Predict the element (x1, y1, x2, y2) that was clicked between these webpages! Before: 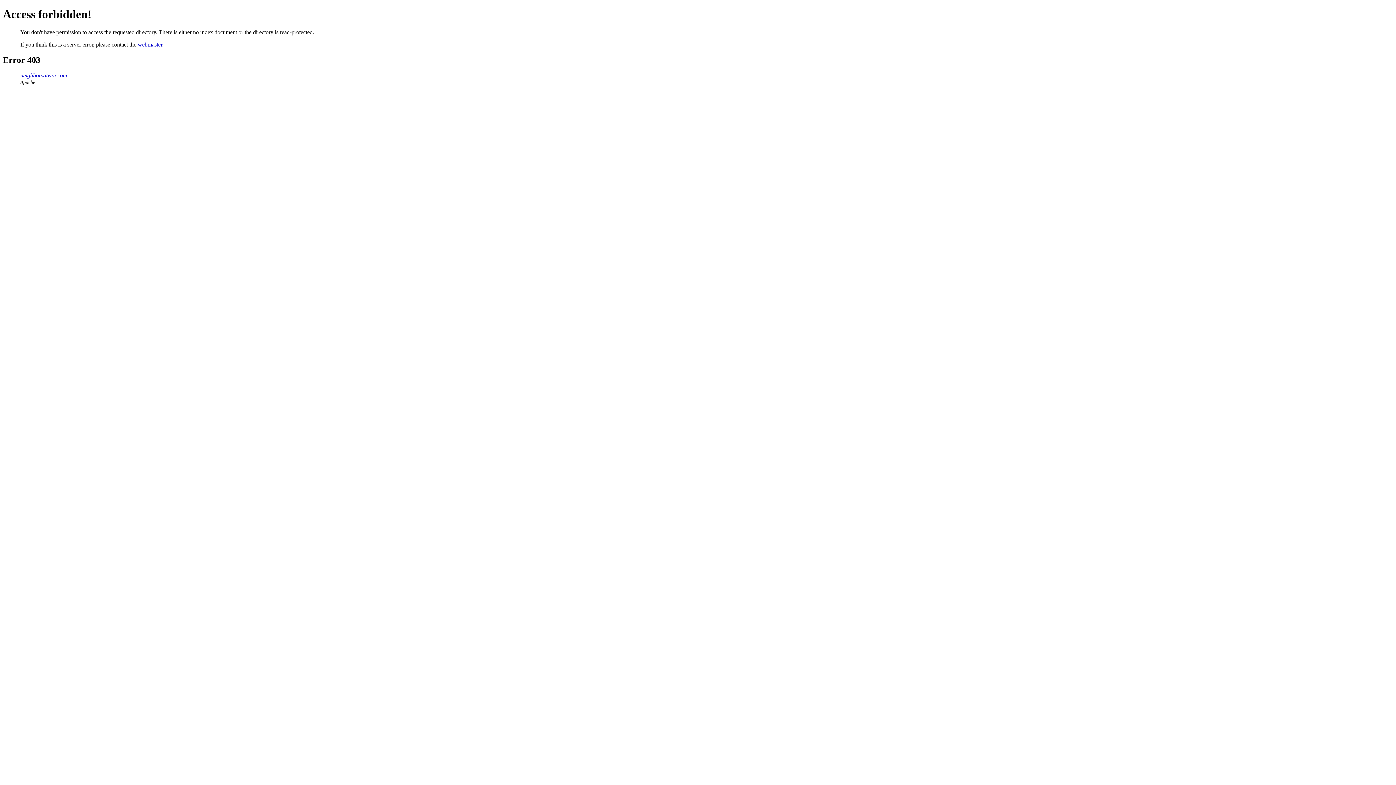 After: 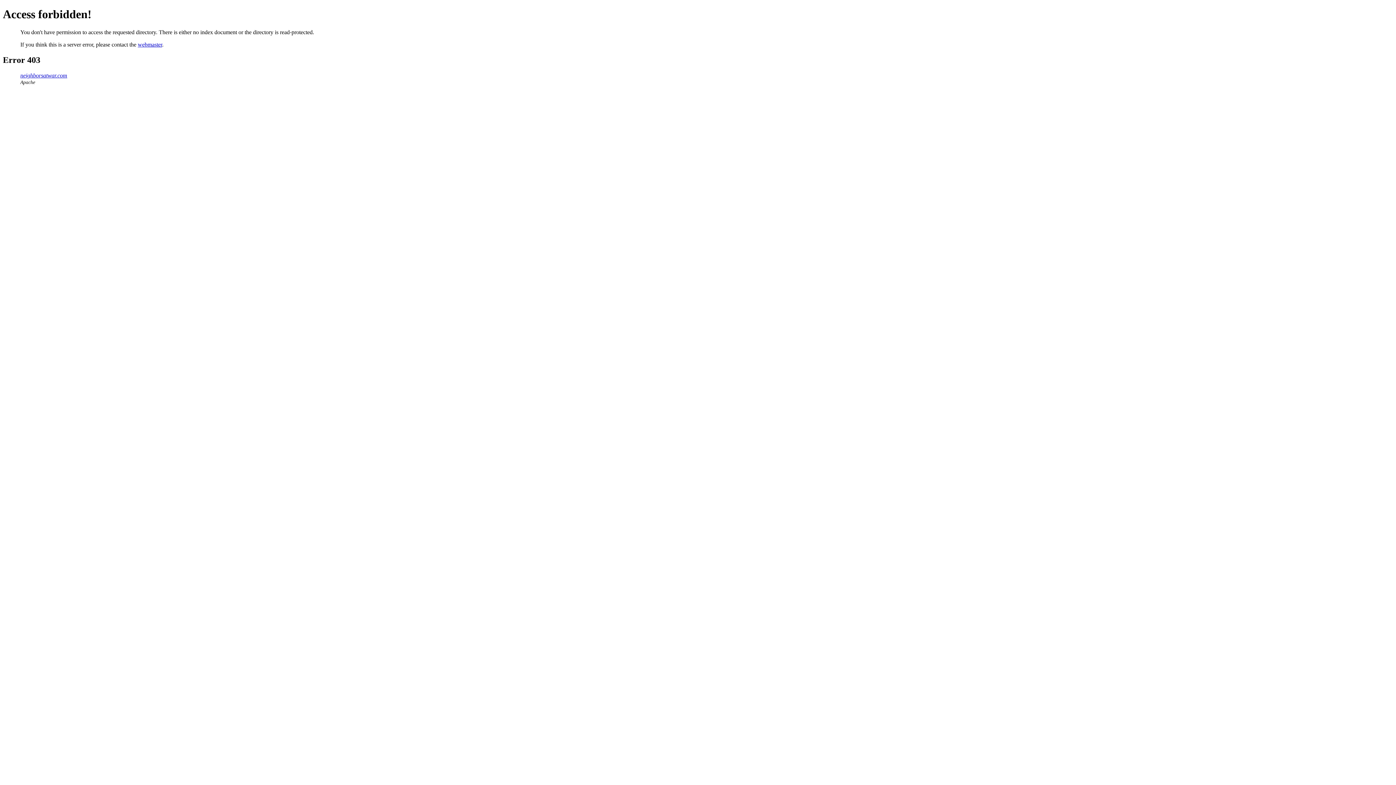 Action: label: webmaster bbox: (137, 41, 162, 47)